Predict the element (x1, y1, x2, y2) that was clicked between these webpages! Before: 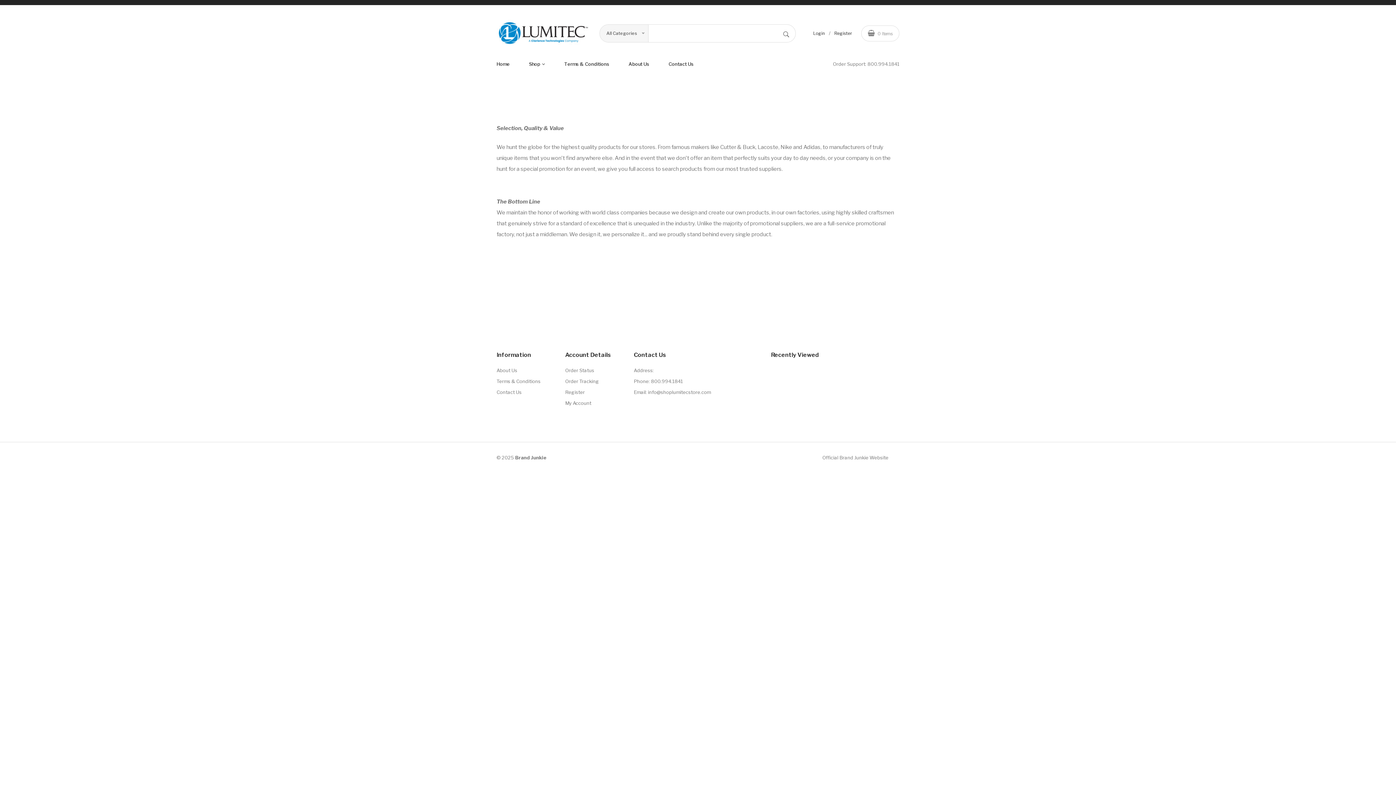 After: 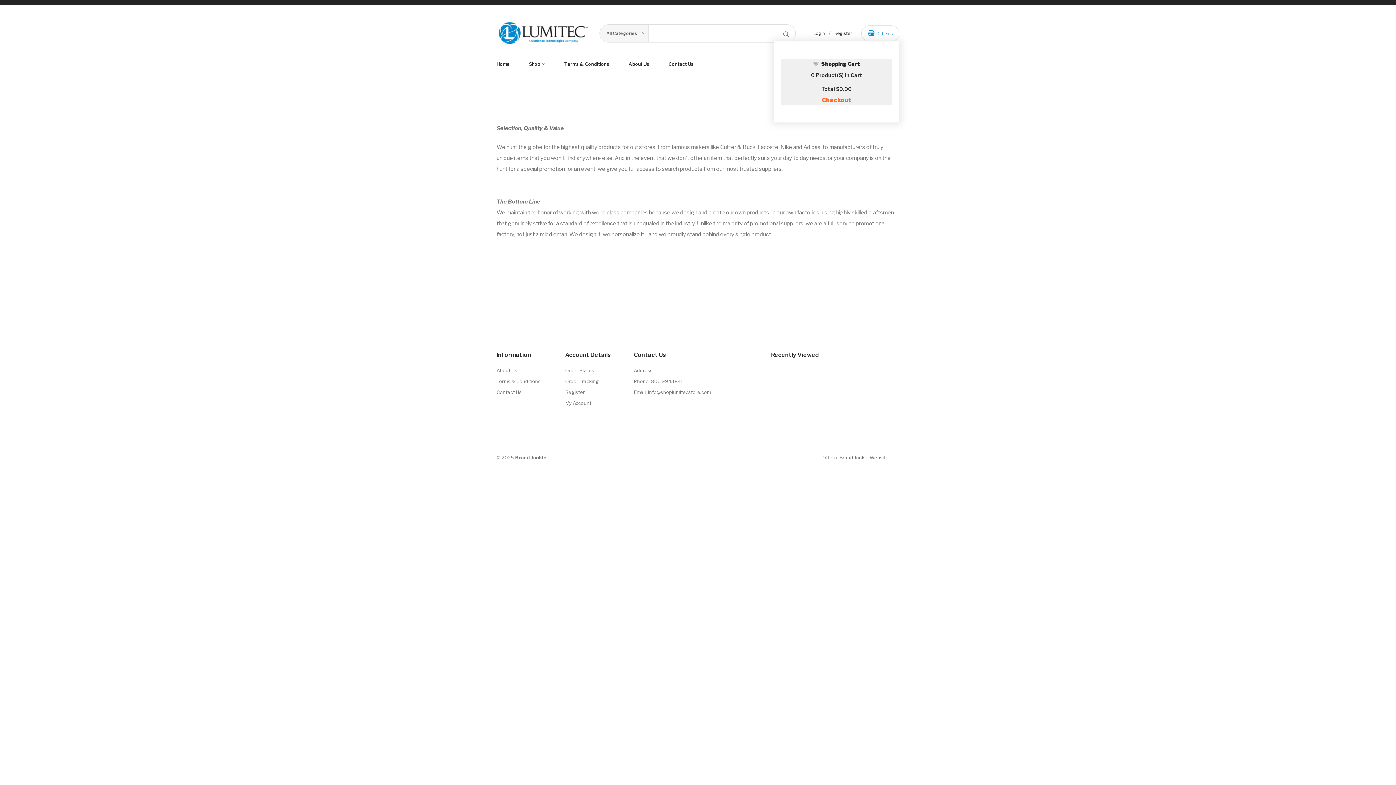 Action: bbox: (861, 25, 899, 41) label: 0 Items